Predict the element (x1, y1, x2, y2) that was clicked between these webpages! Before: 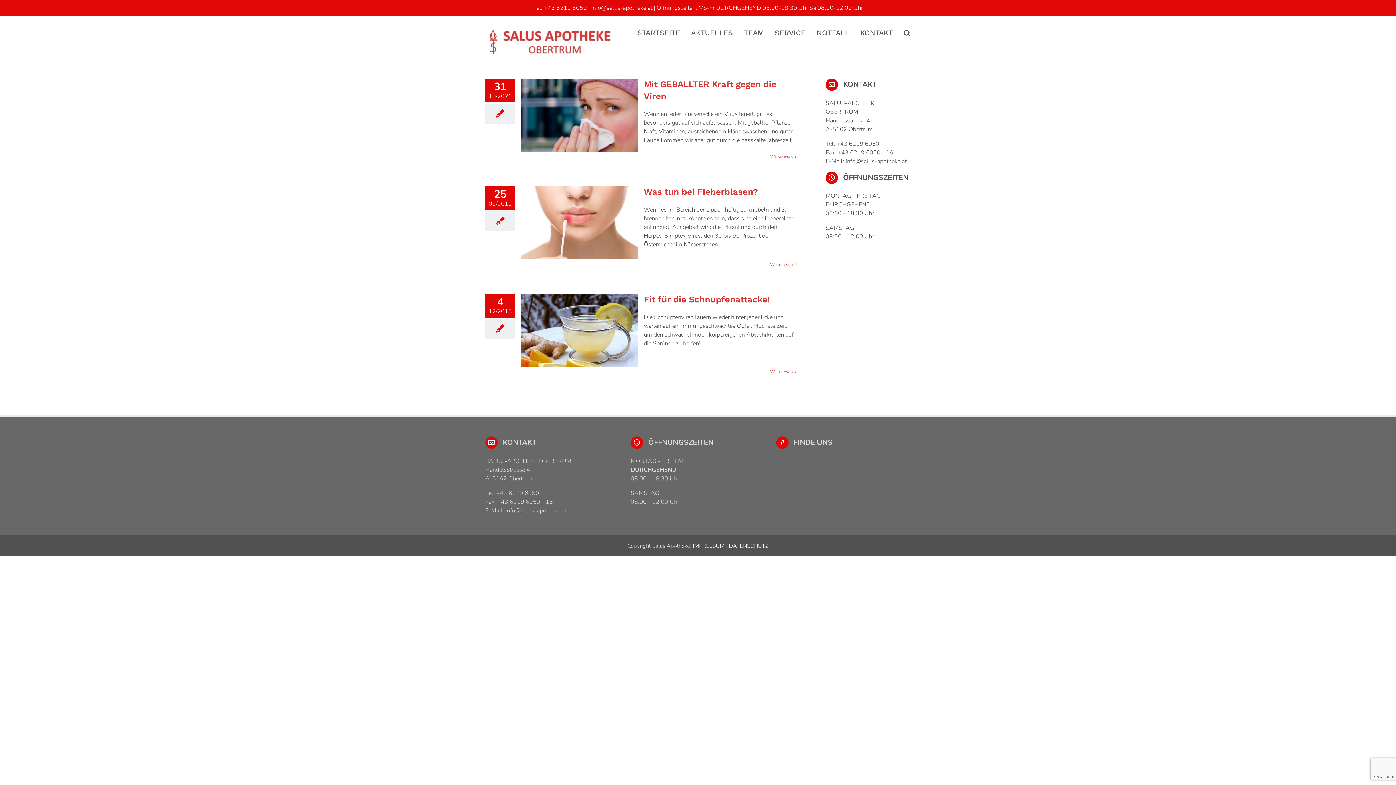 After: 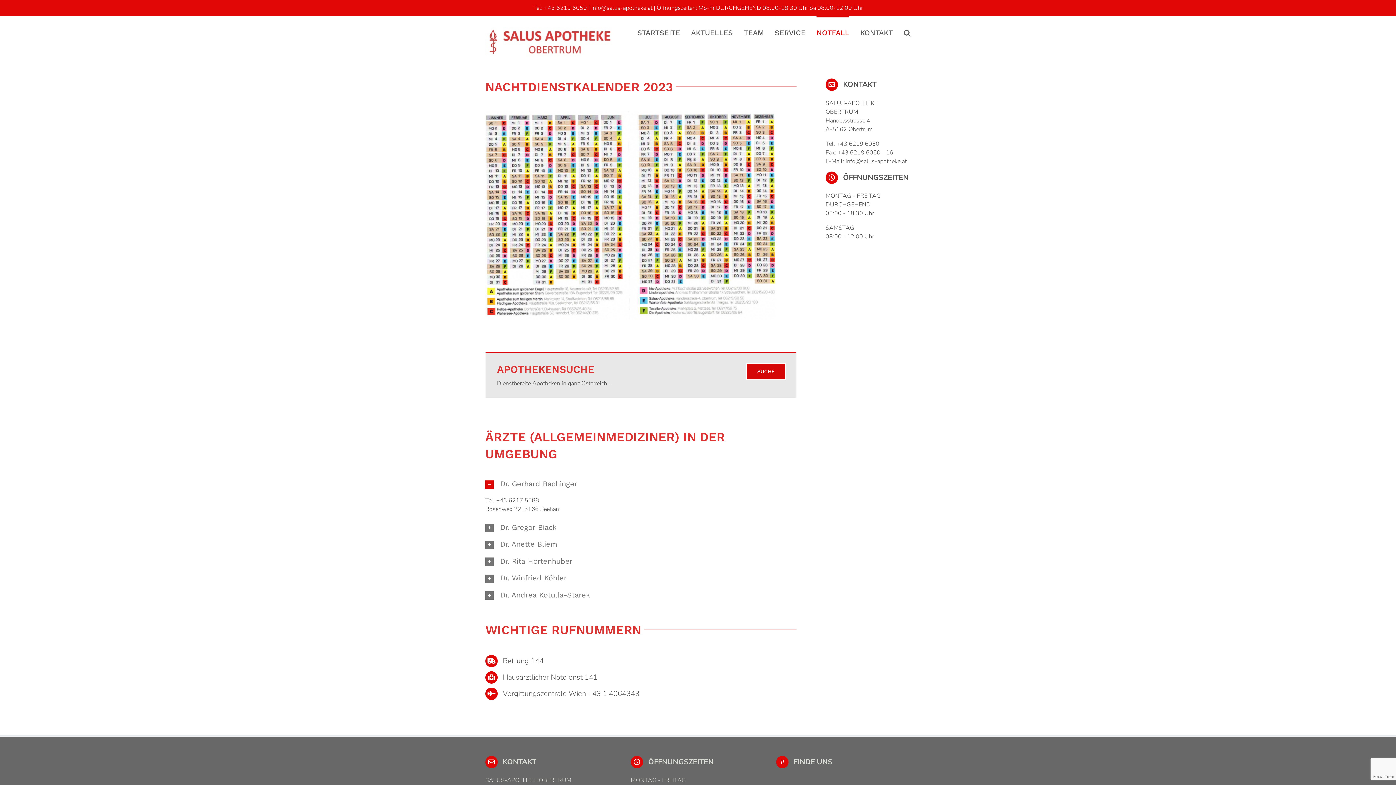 Action: label: NOTFALL bbox: (816, 16, 849, 48)